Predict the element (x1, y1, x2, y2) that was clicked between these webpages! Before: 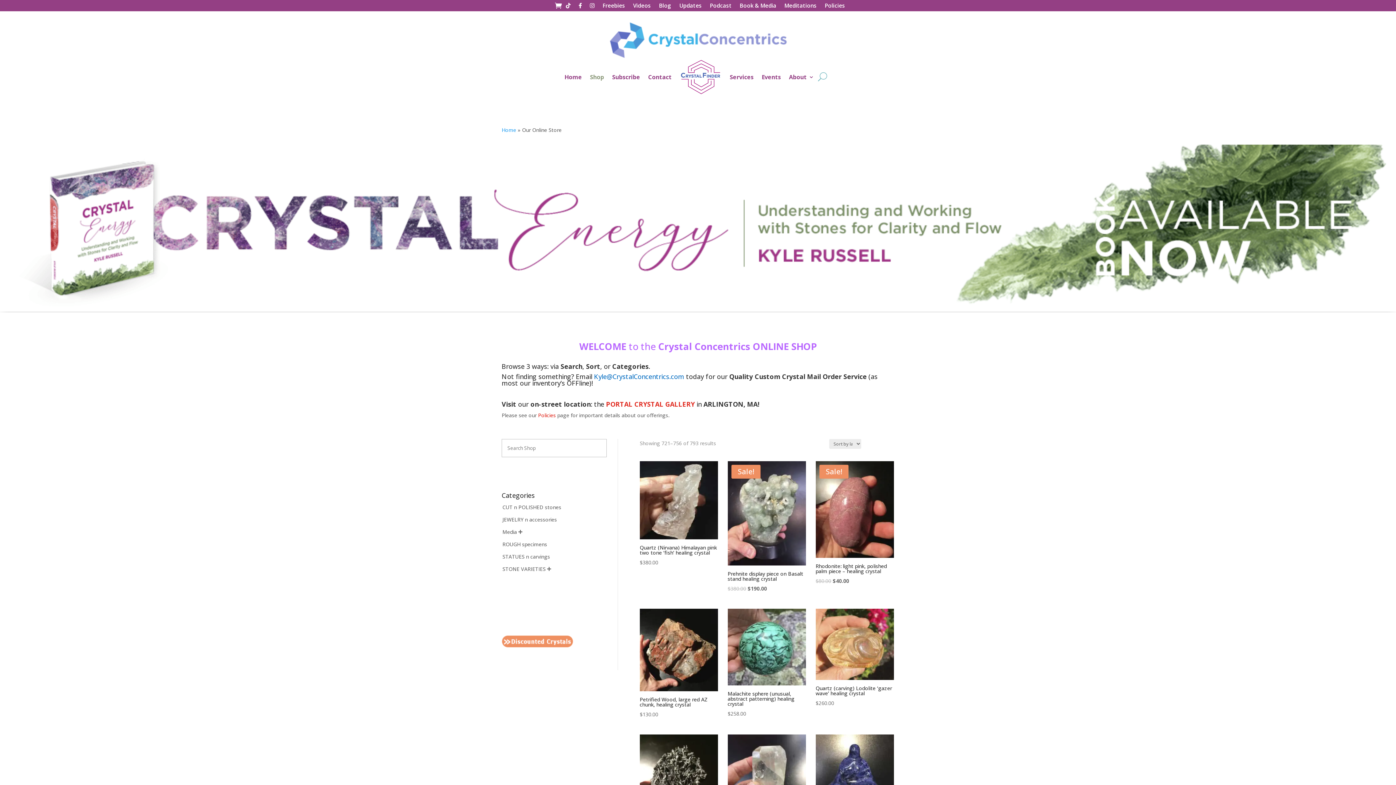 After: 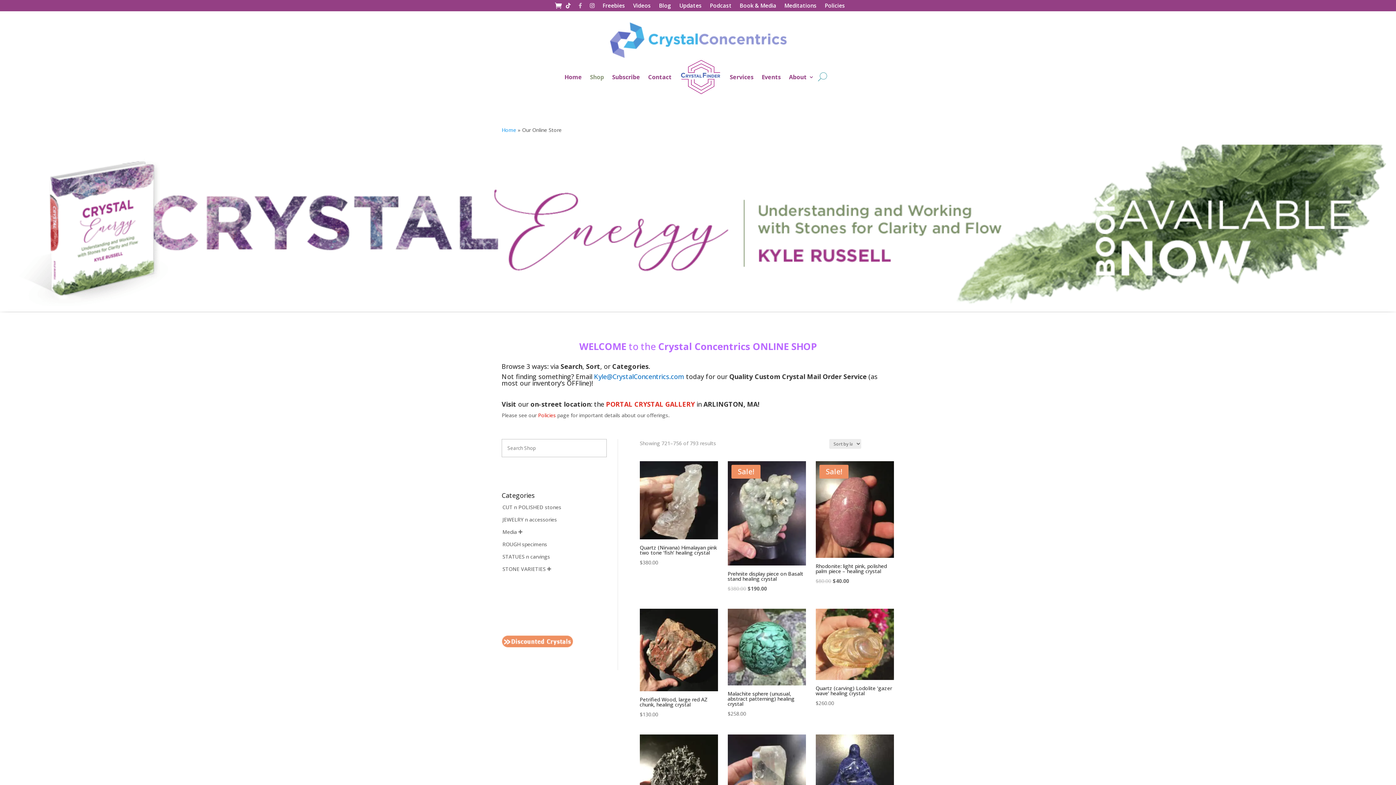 Action: bbox: (578, 2, 582, 11)